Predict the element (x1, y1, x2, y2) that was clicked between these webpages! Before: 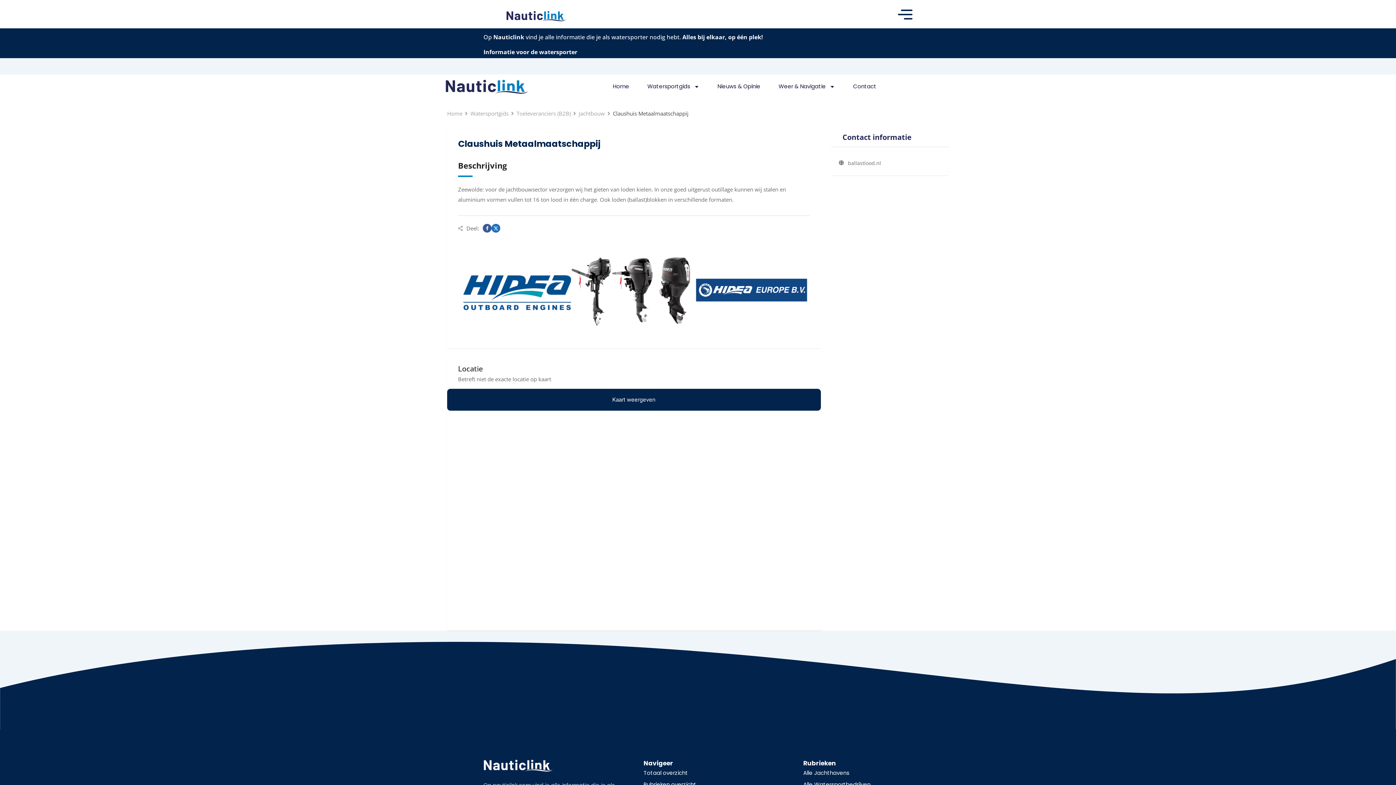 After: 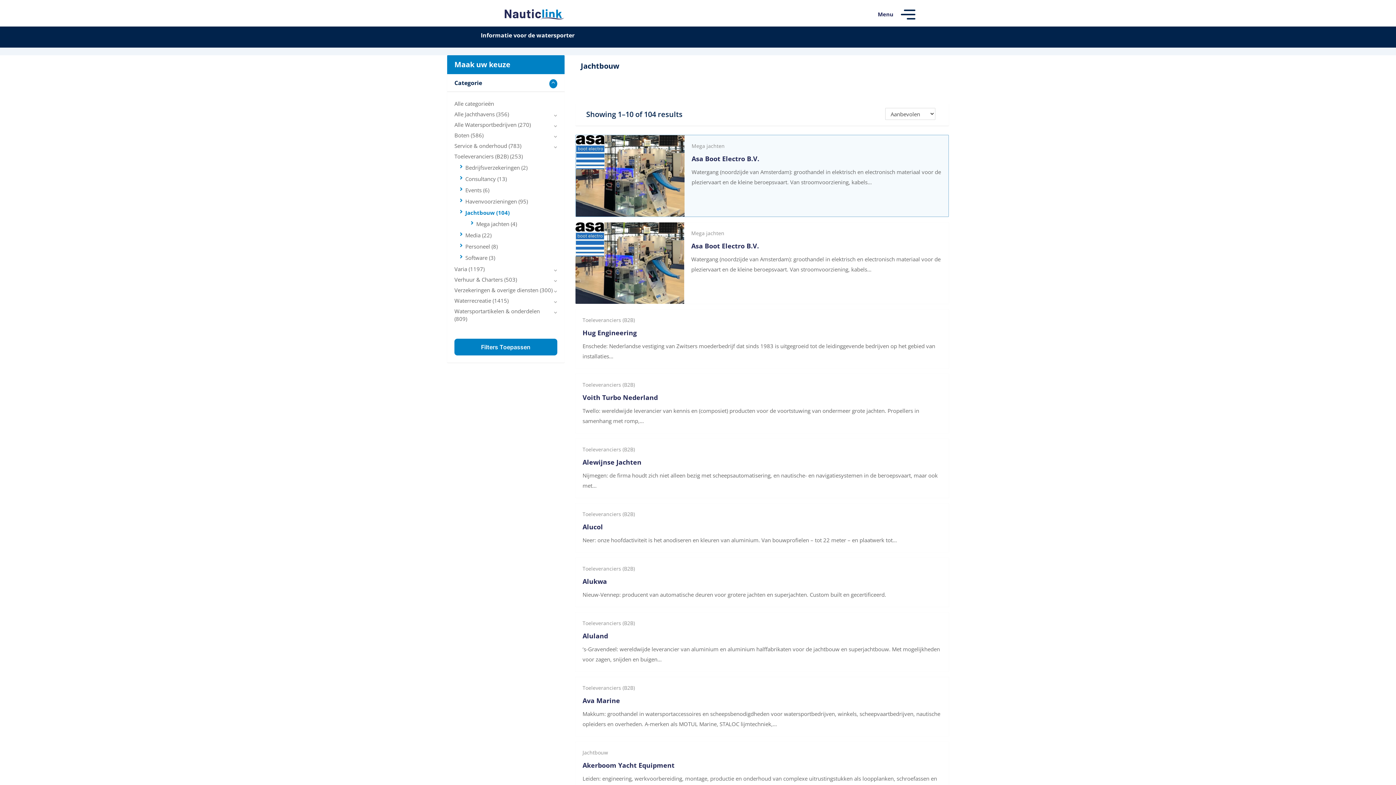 Action: bbox: (578, 109, 605, 117) label: Jachtbouw